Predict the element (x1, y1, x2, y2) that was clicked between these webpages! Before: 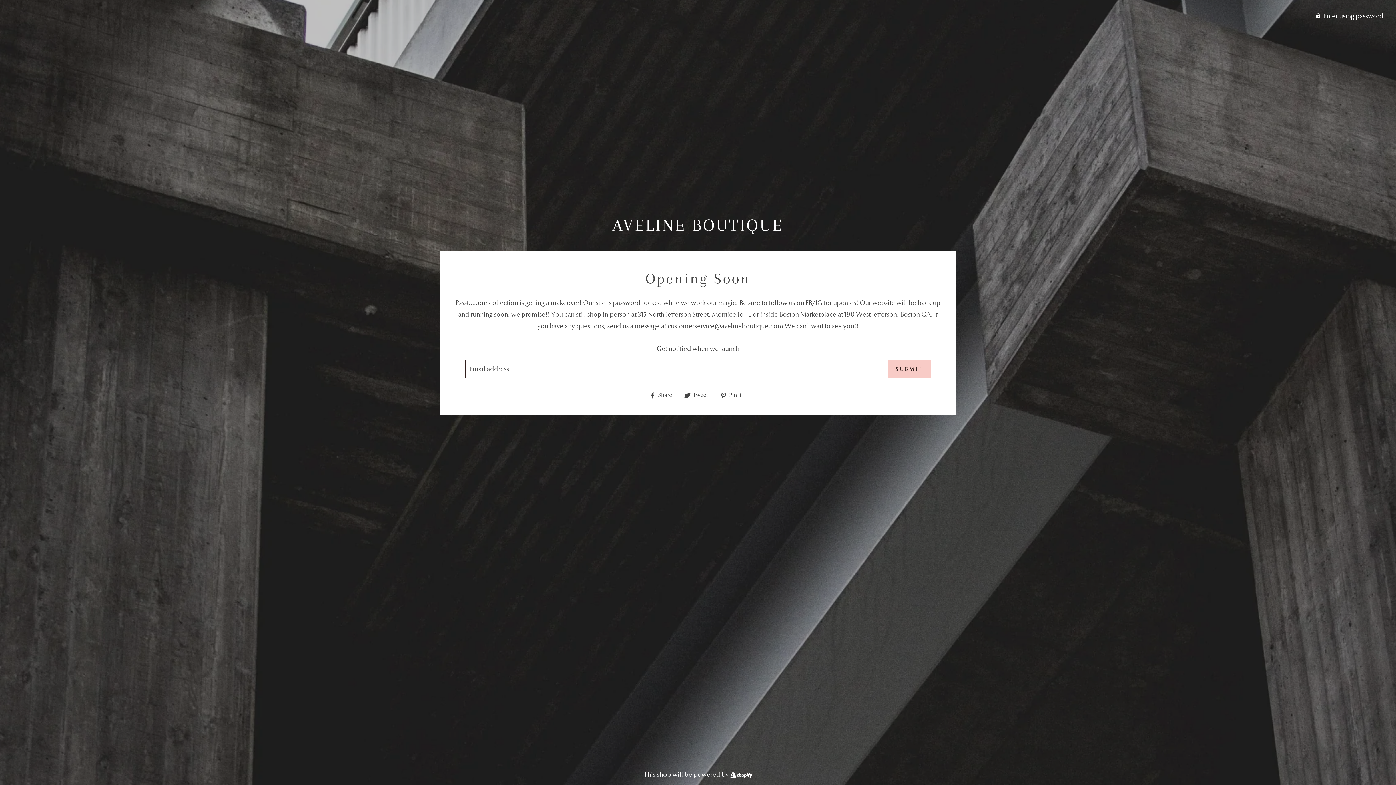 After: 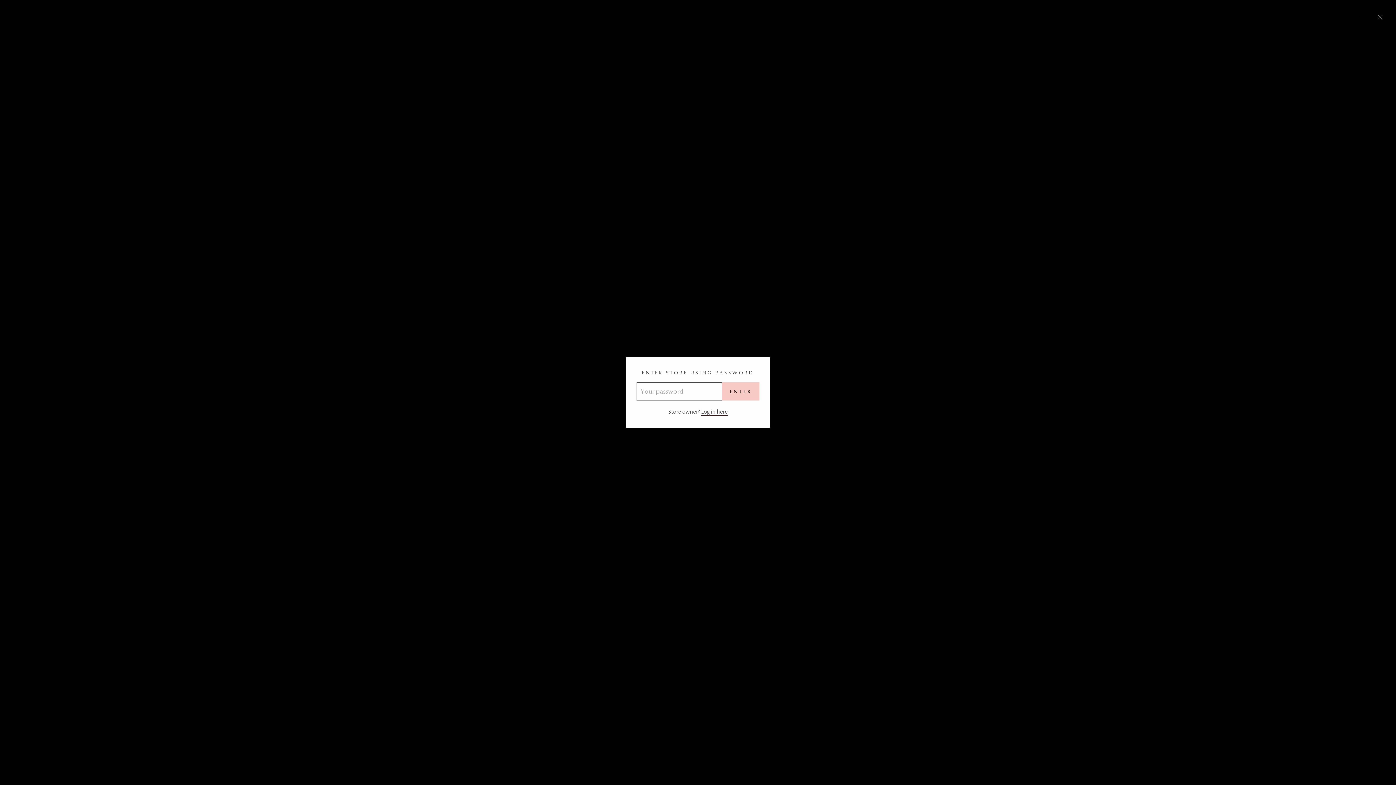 Action: bbox: (1310, 7, 1389, 24) label:  Enter using password